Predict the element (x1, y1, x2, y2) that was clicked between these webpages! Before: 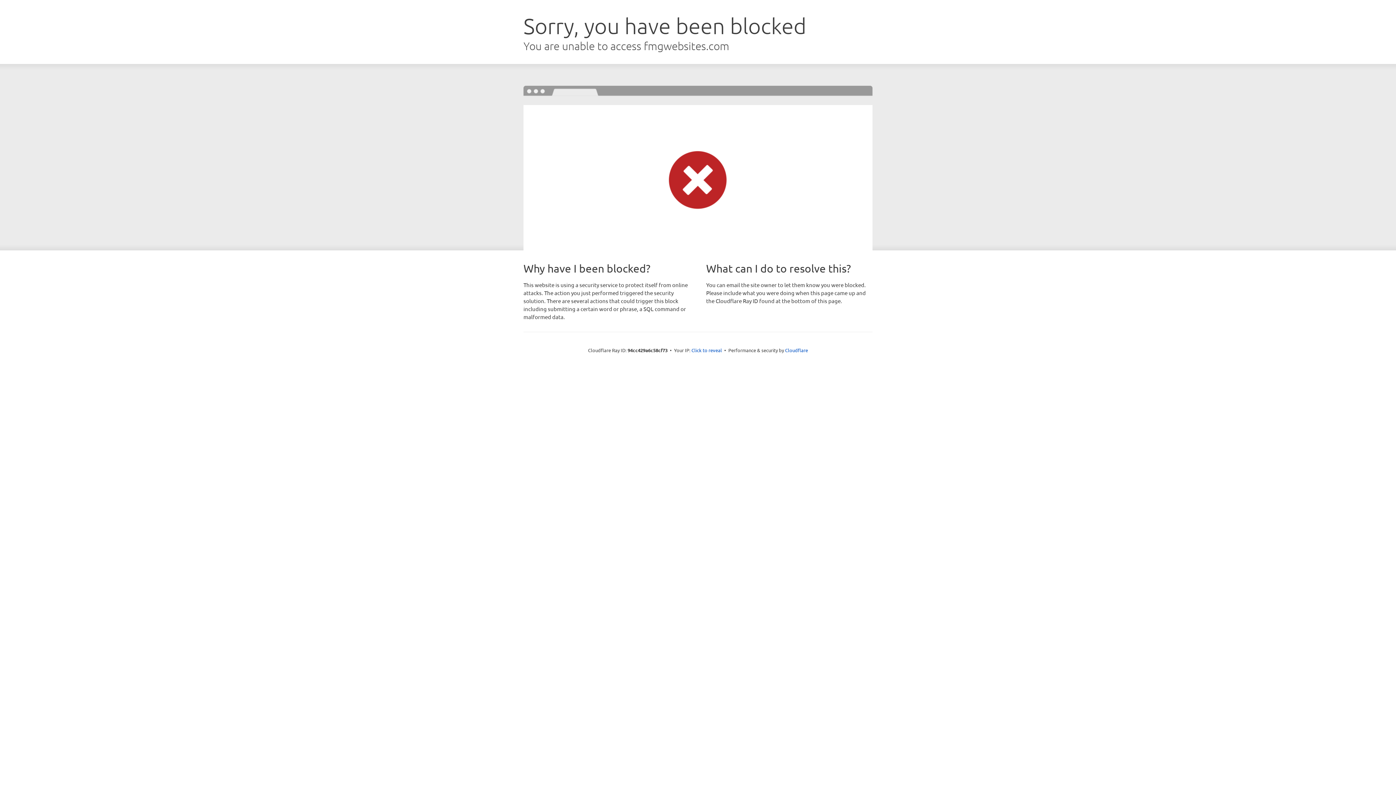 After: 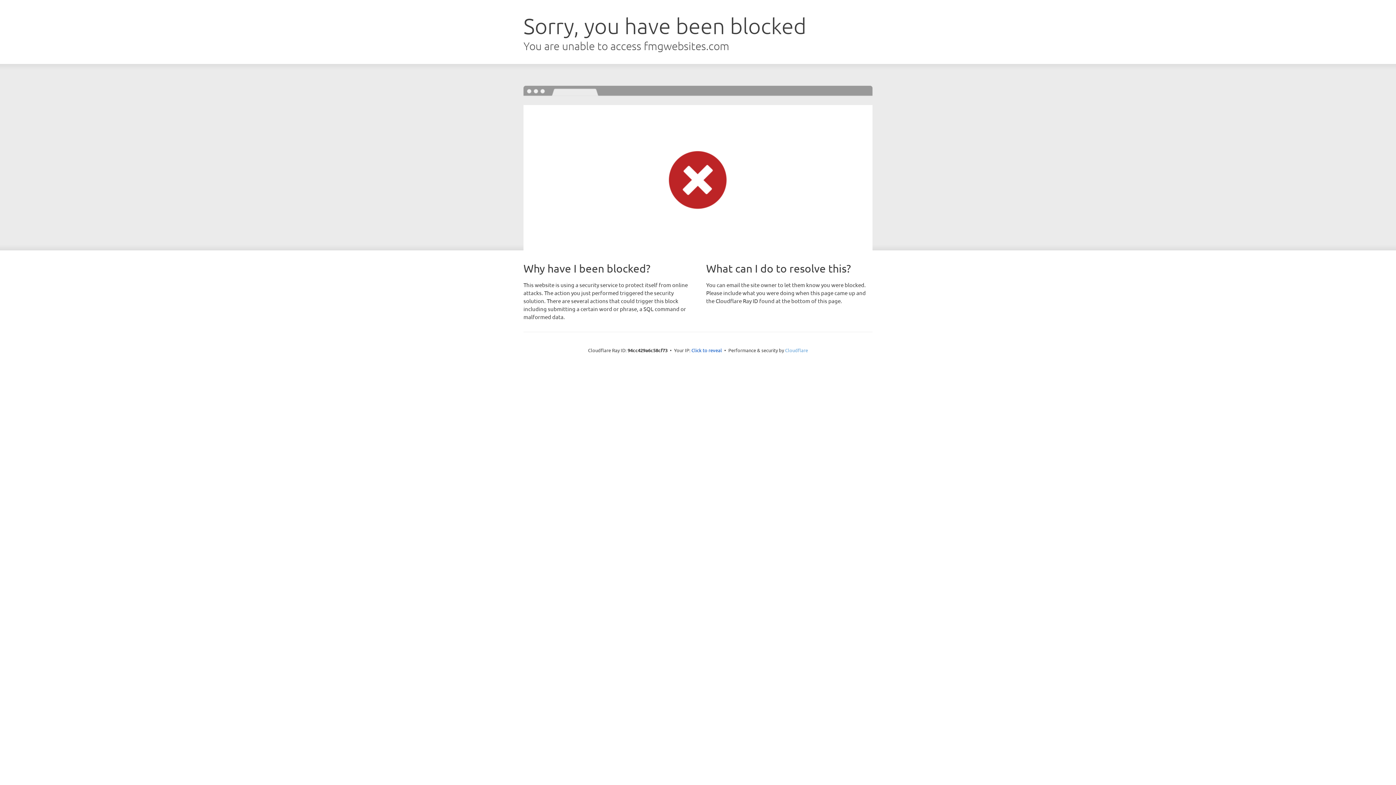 Action: label: Cloudflare bbox: (785, 347, 808, 353)